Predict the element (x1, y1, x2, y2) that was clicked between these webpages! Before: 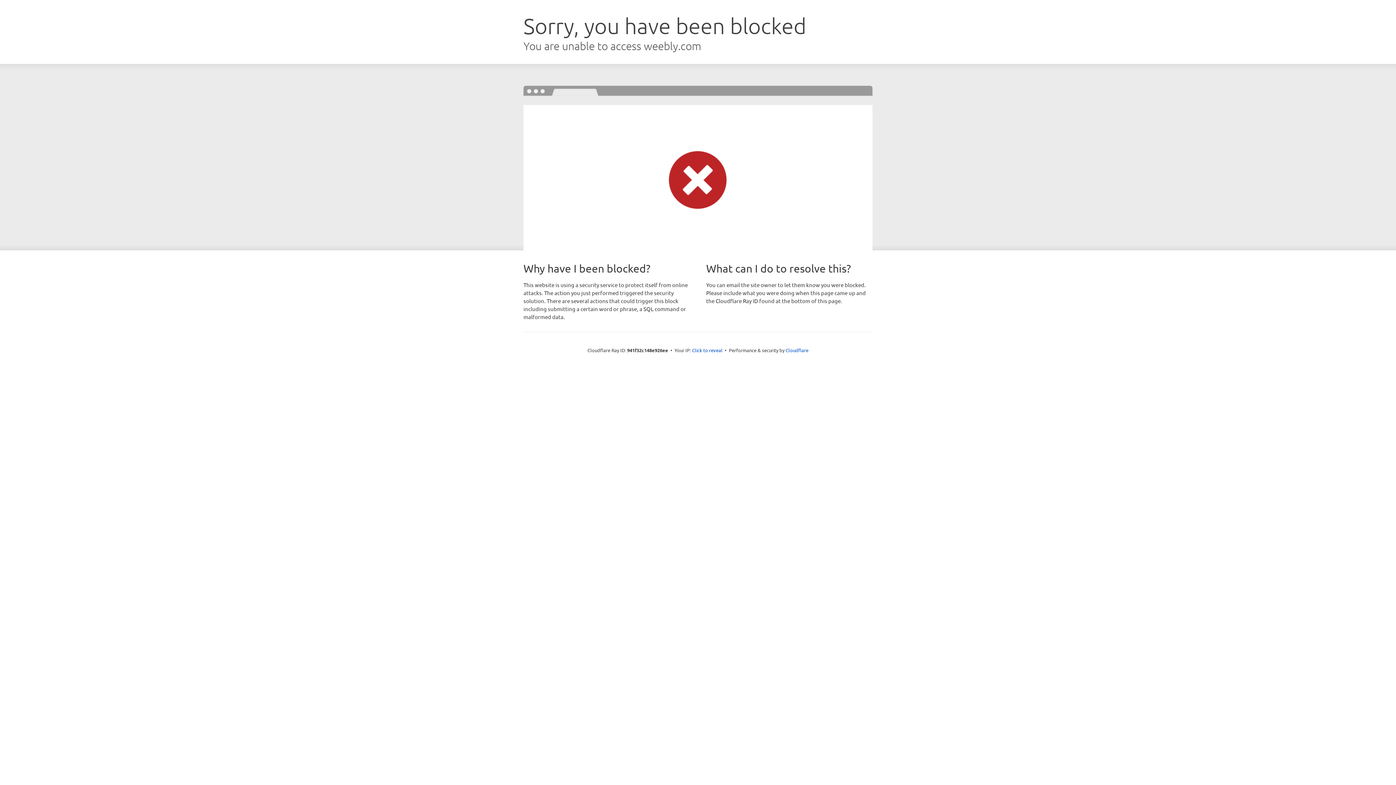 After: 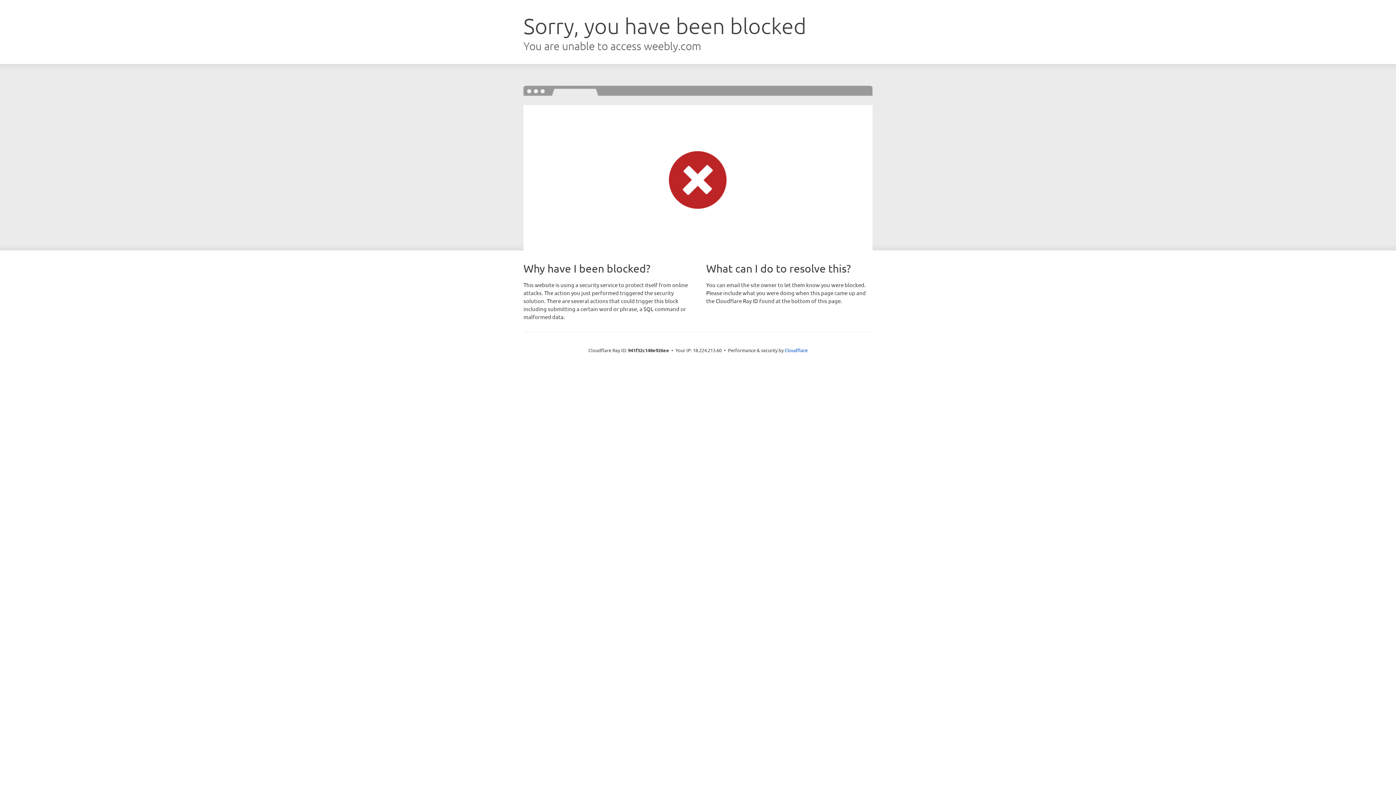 Action: bbox: (692, 346, 722, 353) label: Click to reveal